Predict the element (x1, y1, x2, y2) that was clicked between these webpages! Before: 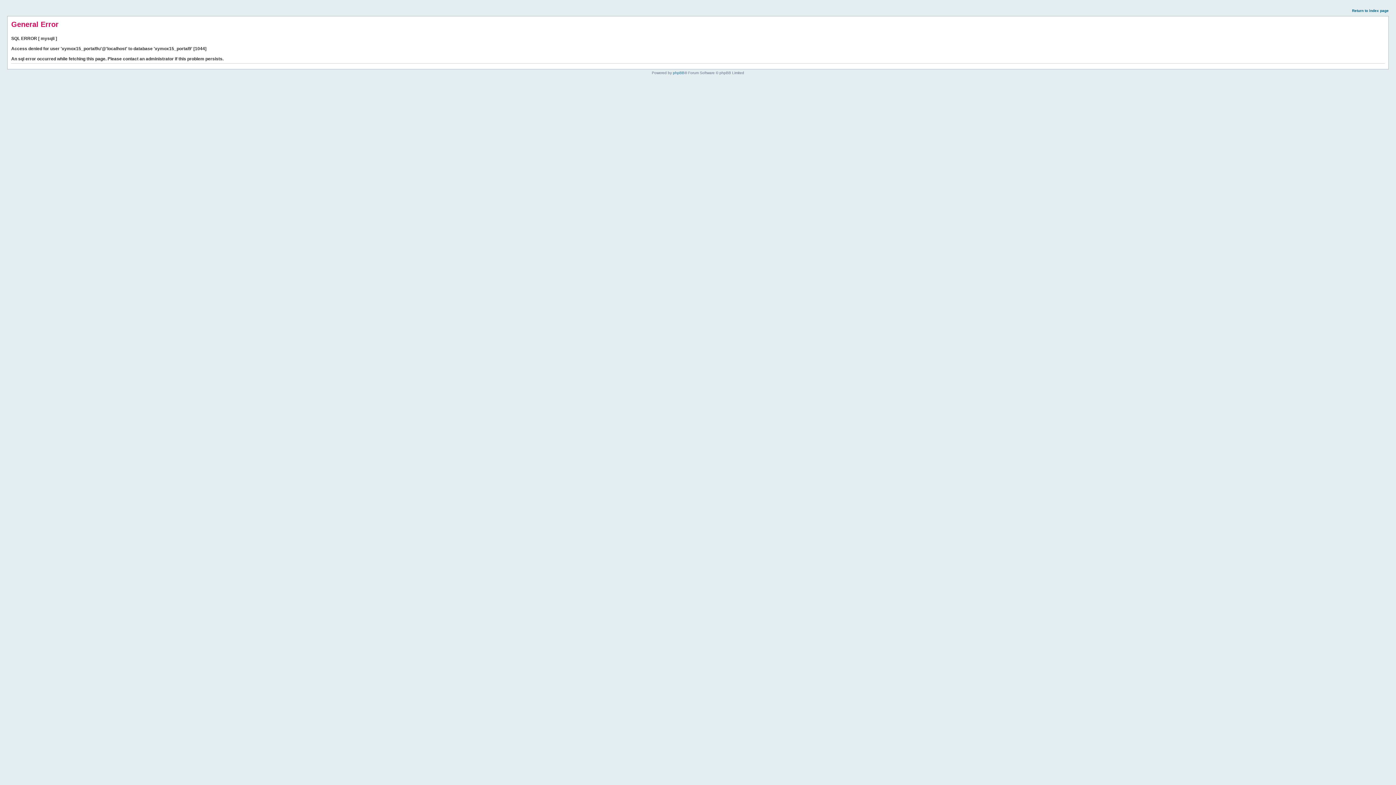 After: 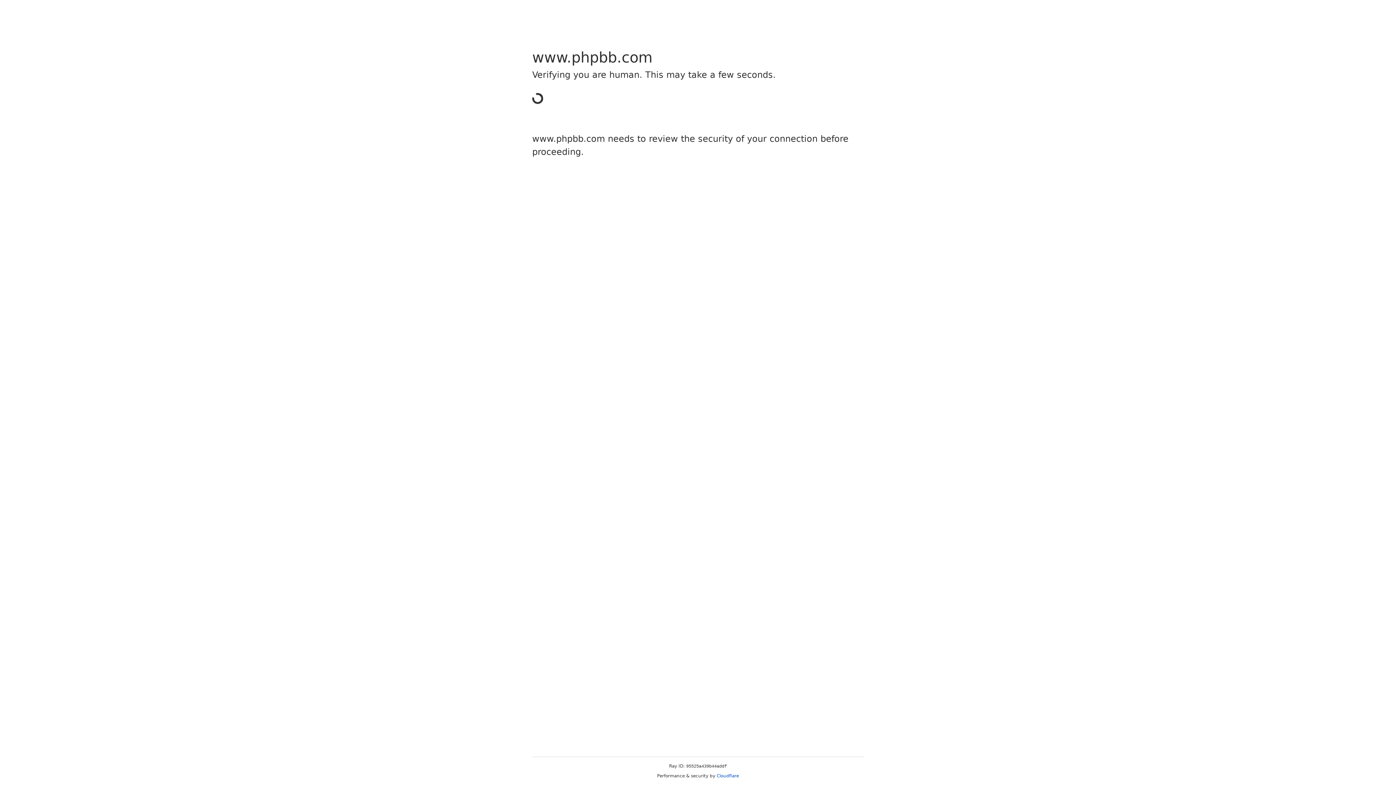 Action: label: phpBB bbox: (673, 70, 684, 74)